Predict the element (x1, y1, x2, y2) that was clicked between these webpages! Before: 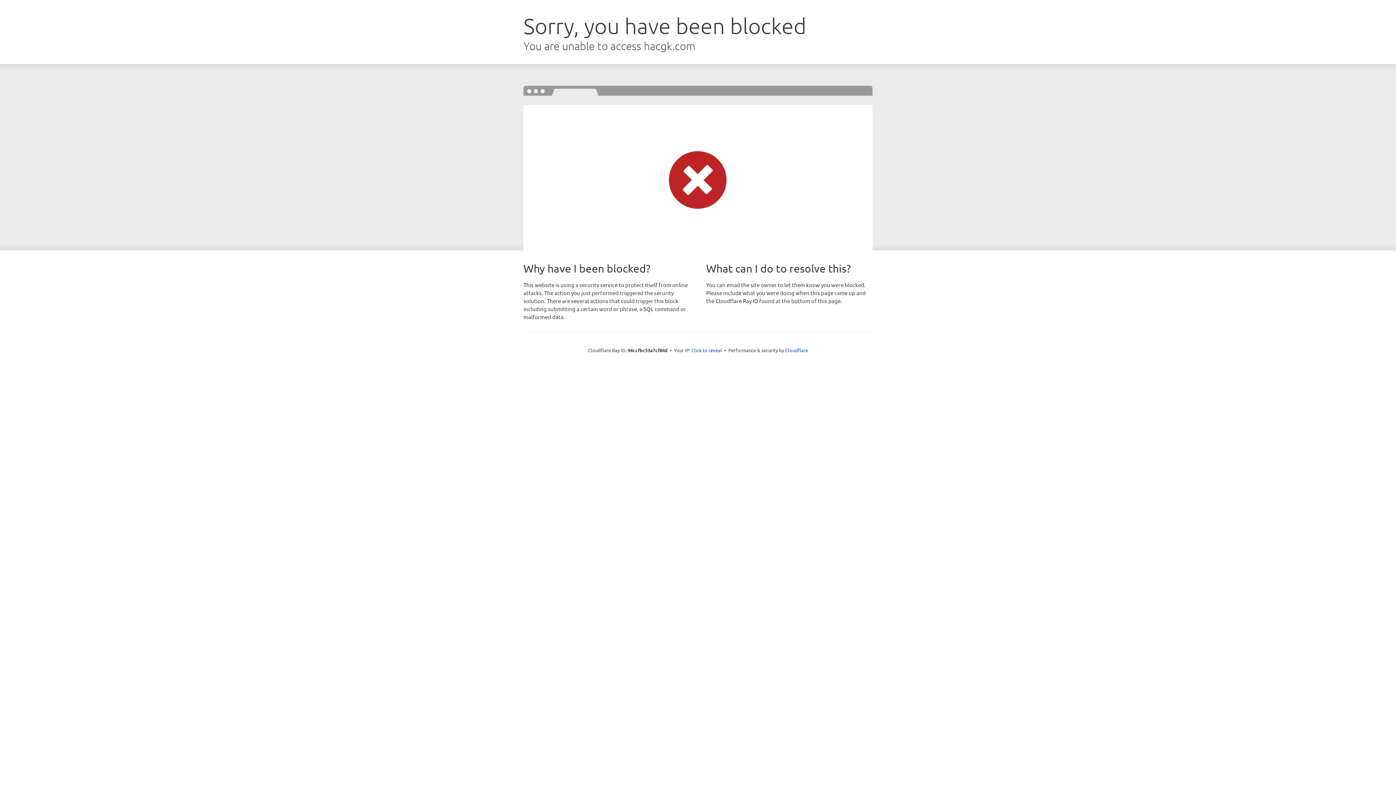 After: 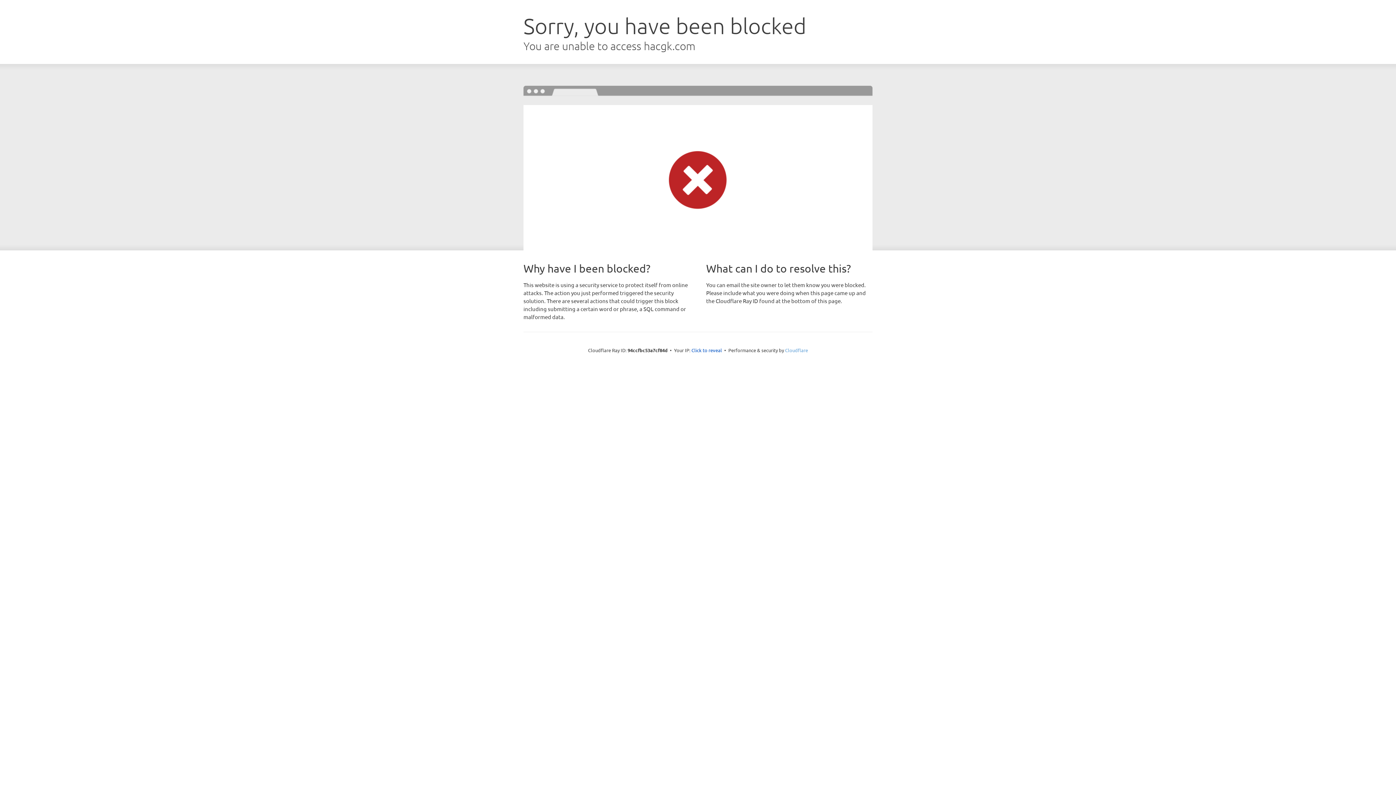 Action: bbox: (785, 347, 808, 353) label: Cloudflare